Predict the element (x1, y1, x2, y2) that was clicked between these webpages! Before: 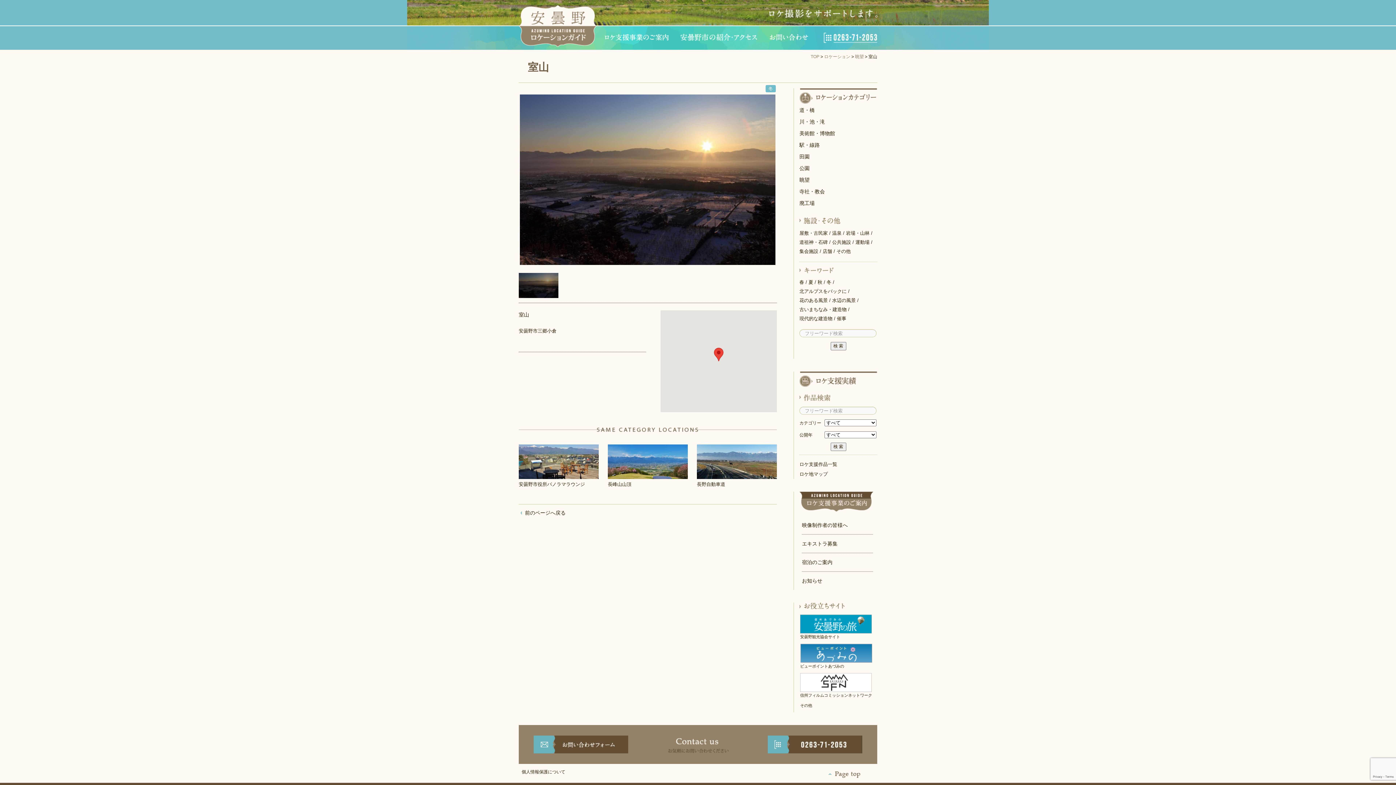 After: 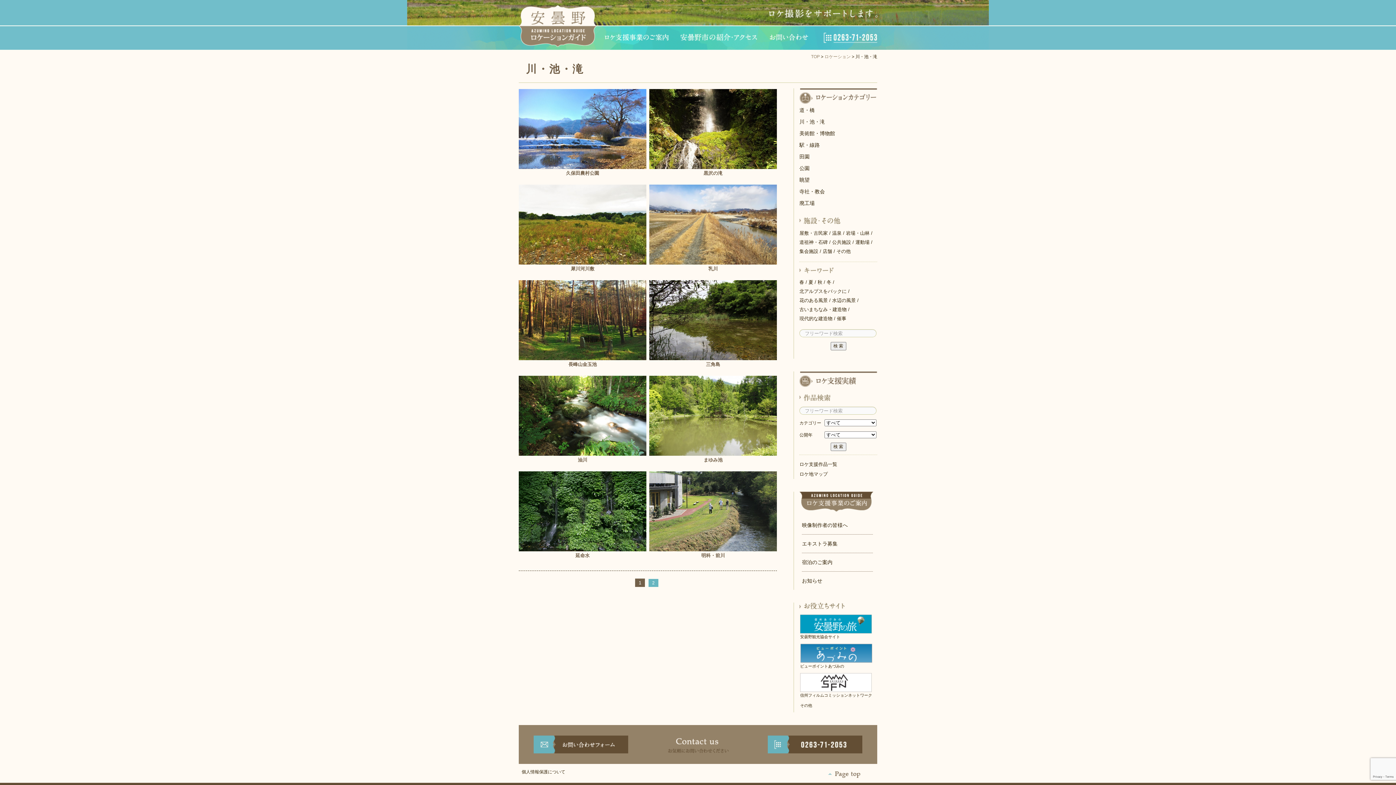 Action: label: 川・池・滝 bbox: (799, 118, 825, 124)